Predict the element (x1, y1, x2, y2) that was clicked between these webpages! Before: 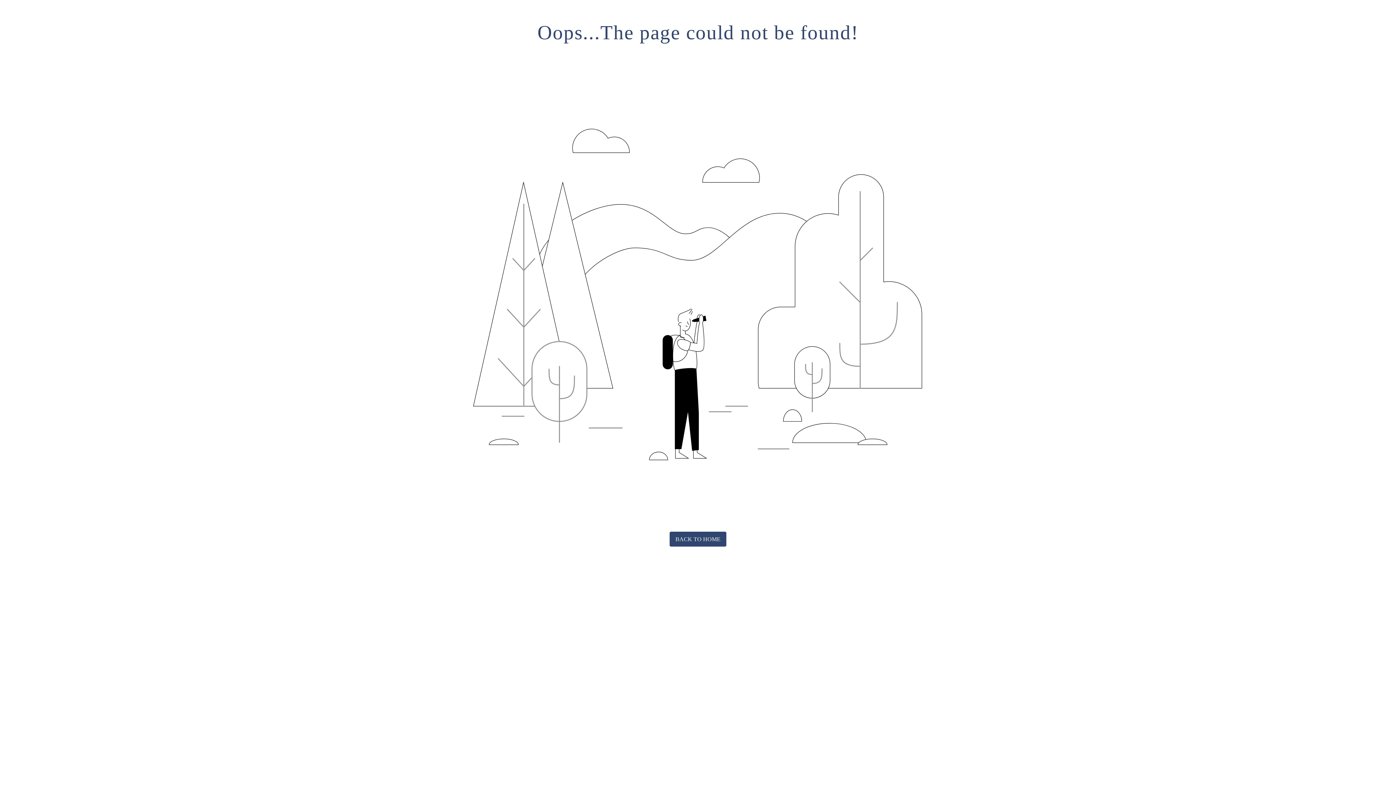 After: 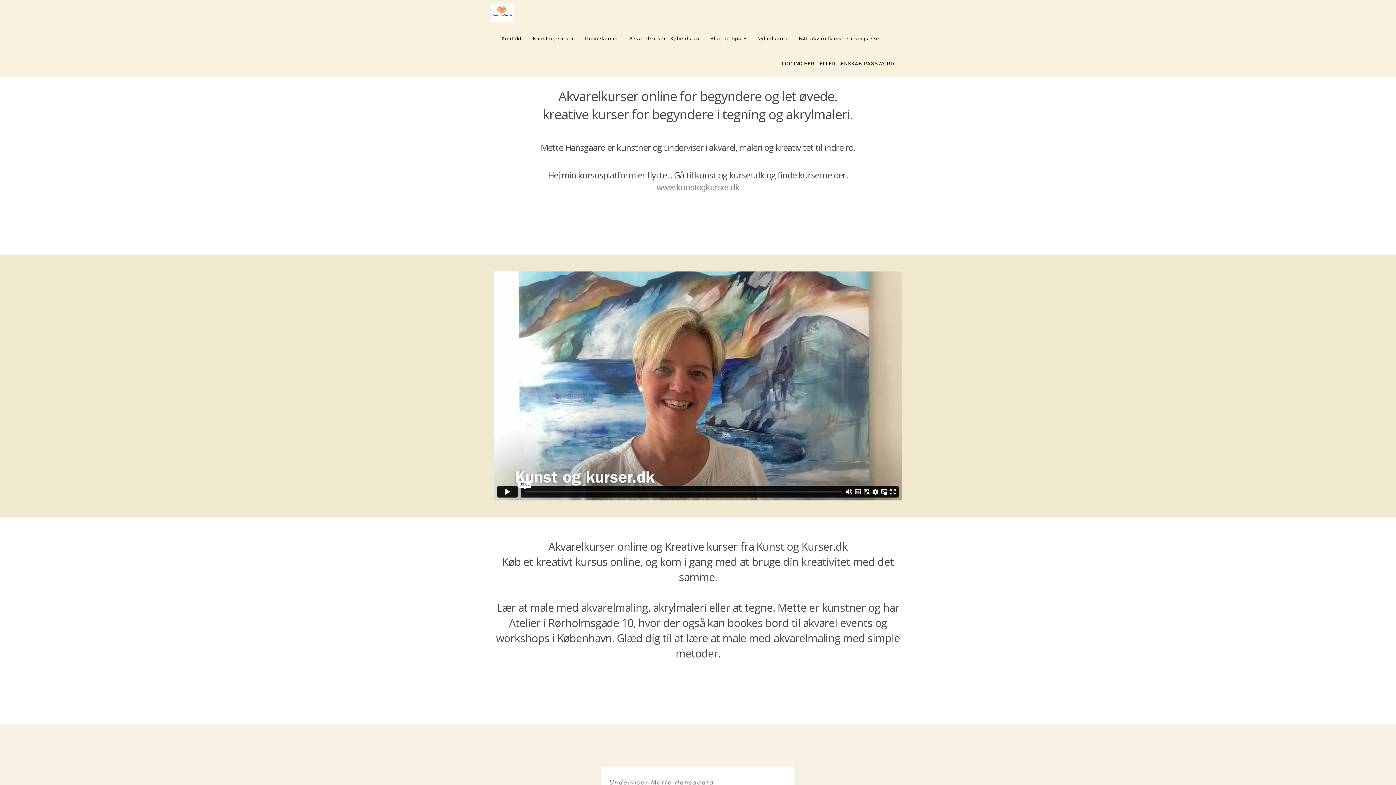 Action: label: BACK TO HOME bbox: (669, 532, 726, 547)